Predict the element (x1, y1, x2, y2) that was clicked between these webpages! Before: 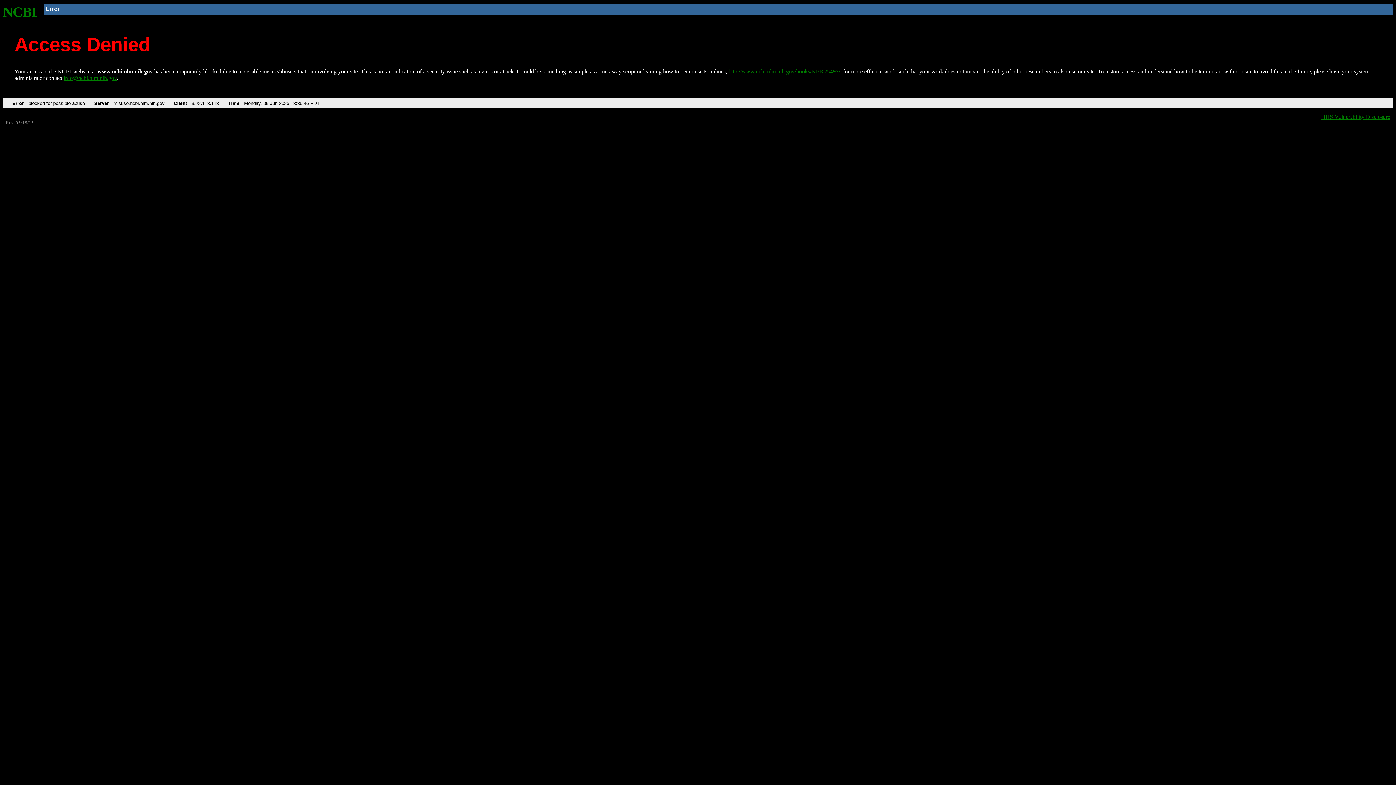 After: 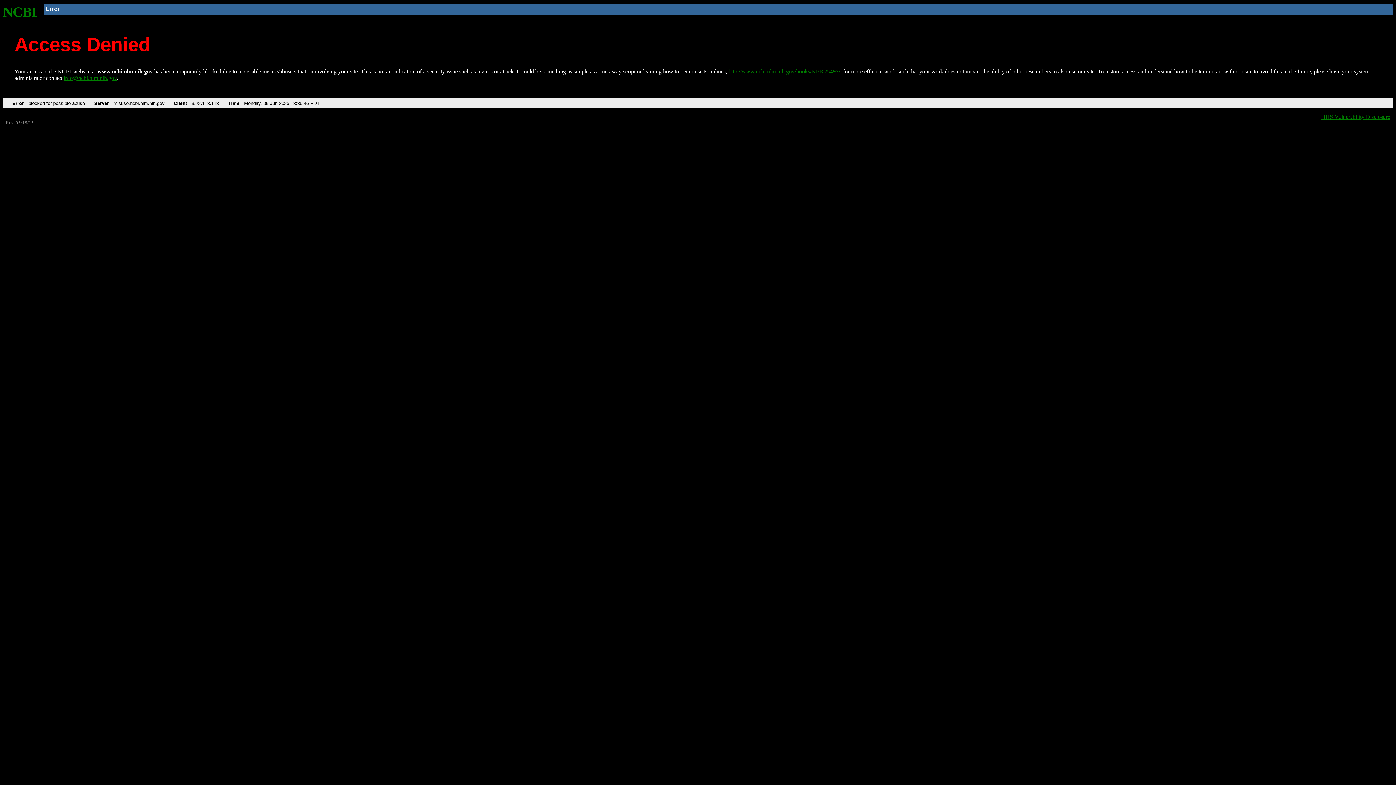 Action: bbox: (63, 75, 116, 81) label: info@ncbi.nlm.nih.gov